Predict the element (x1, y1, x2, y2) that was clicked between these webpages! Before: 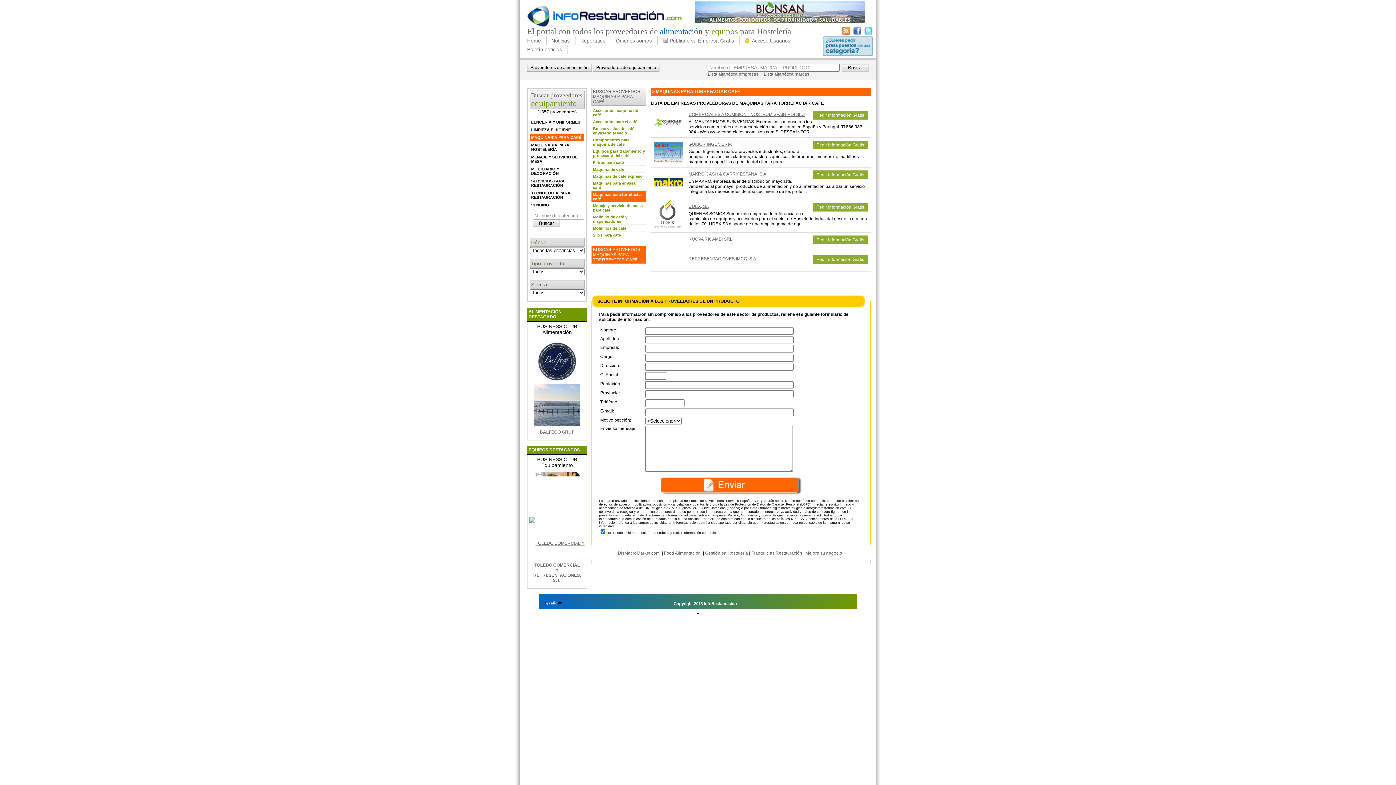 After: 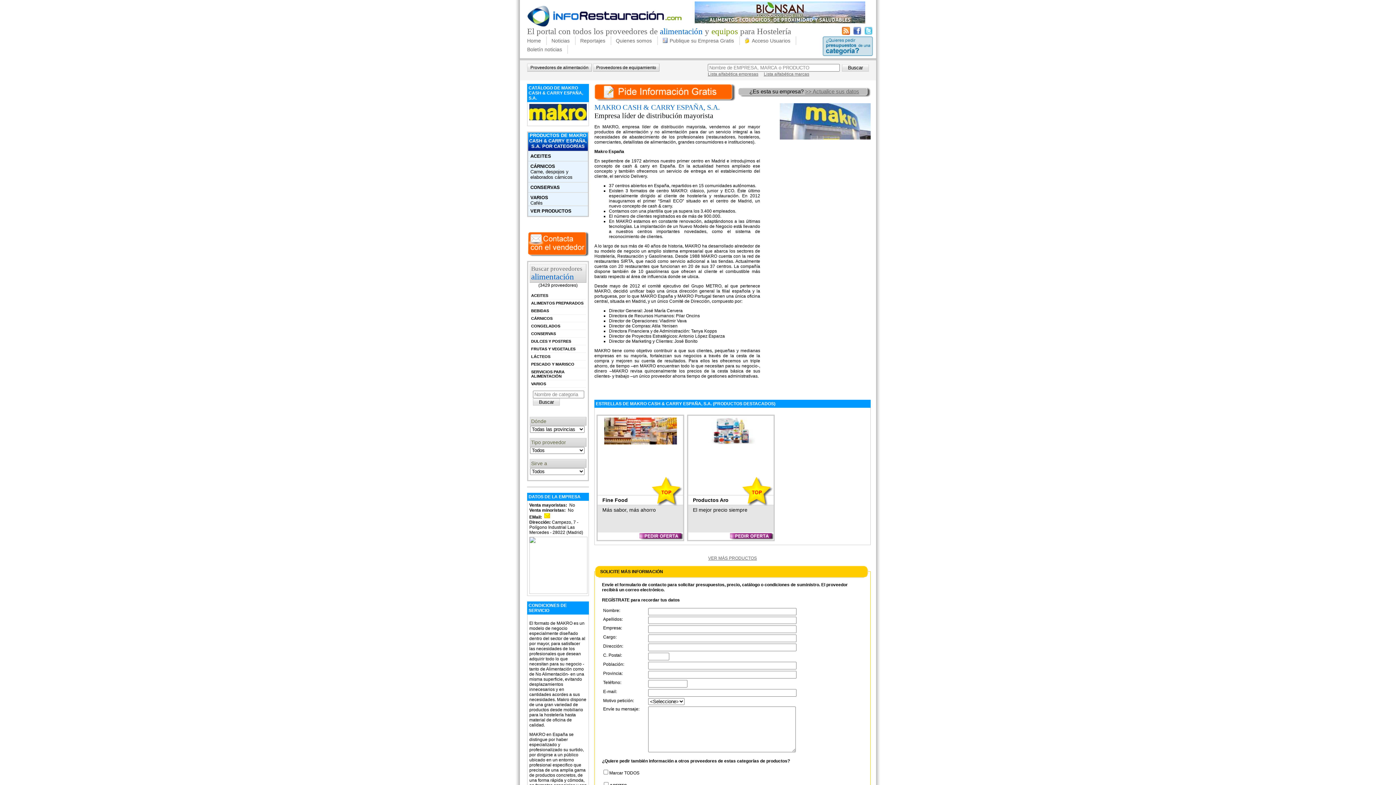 Action: bbox: (653, 182, 682, 187)